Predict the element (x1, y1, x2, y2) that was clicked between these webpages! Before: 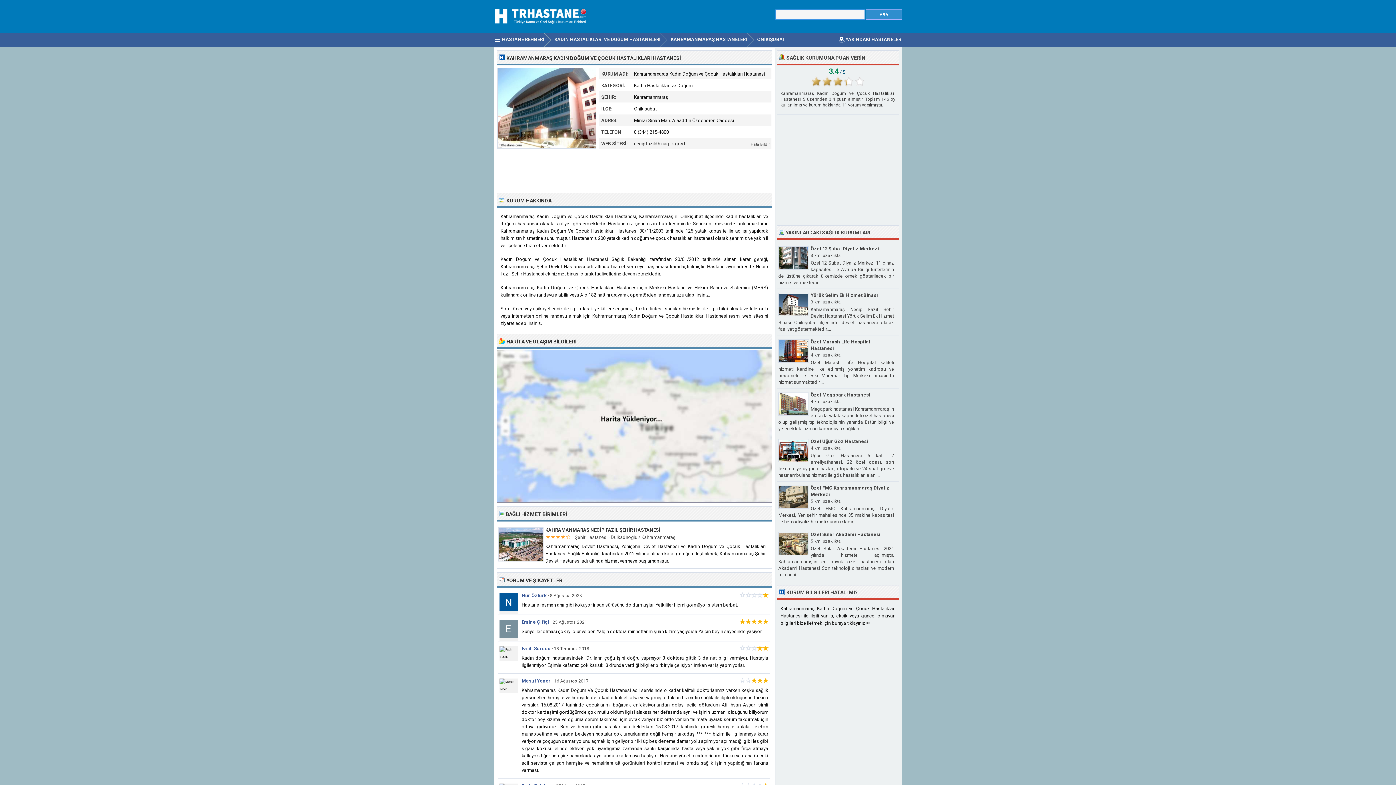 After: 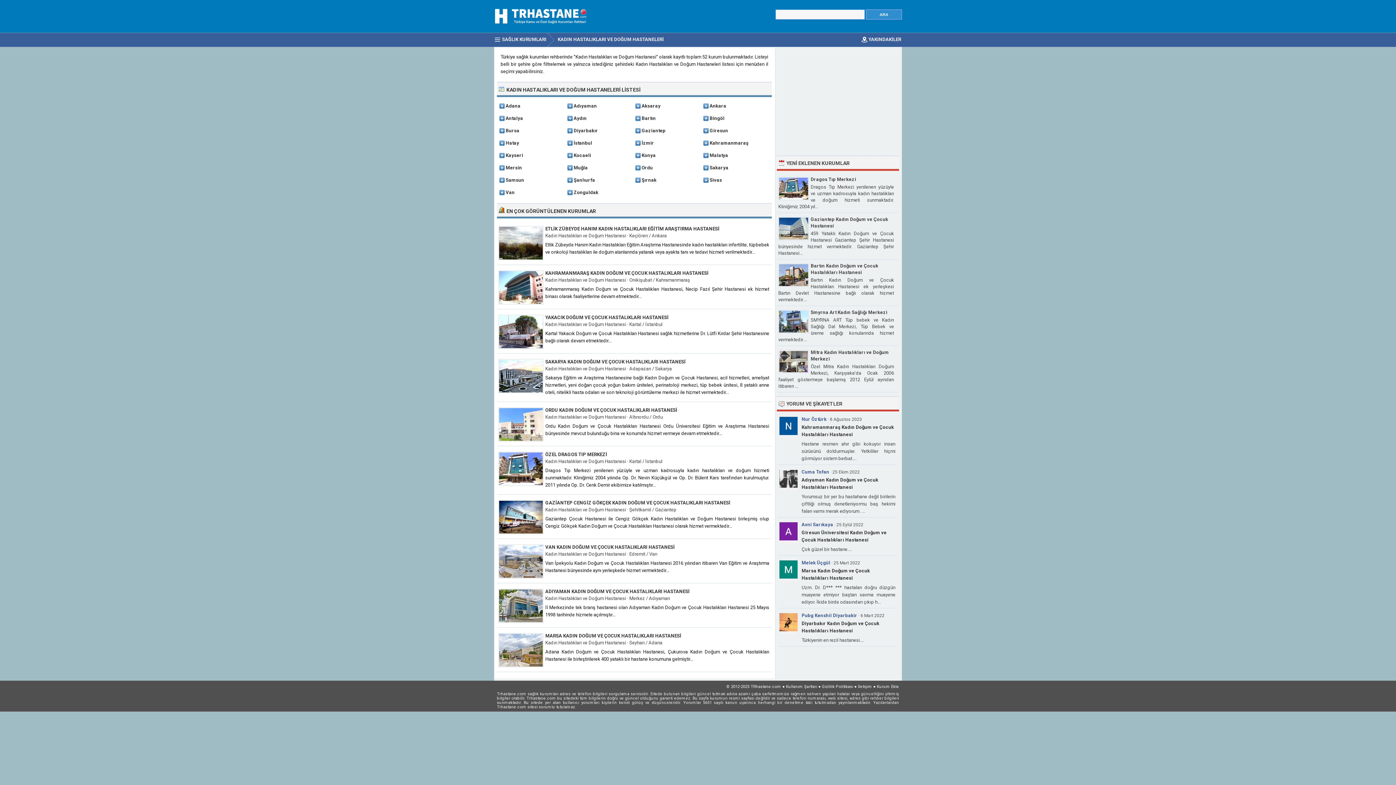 Action: label: KADIN HASTALIKLARI VE DOĞUM HASTANELERİ bbox: (551, 33, 668, 46)